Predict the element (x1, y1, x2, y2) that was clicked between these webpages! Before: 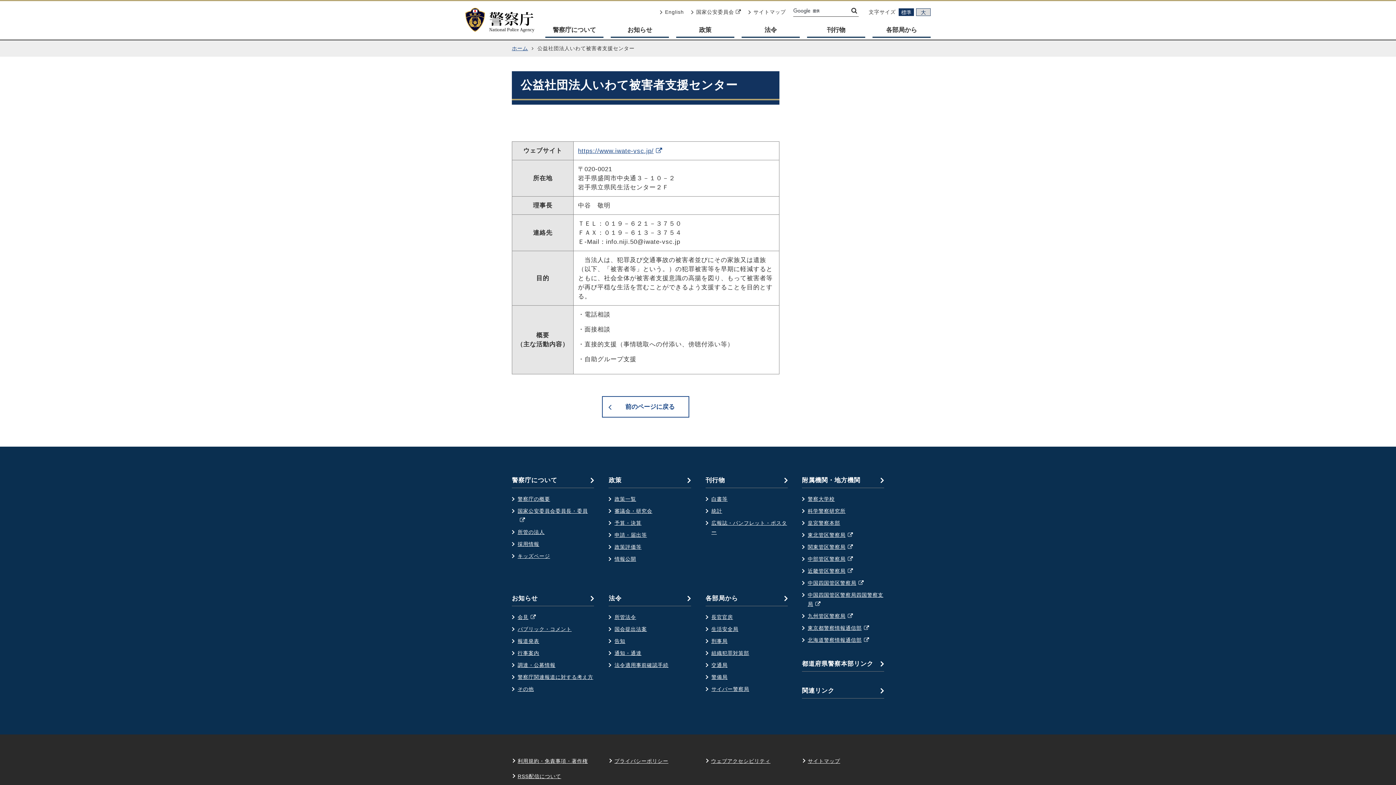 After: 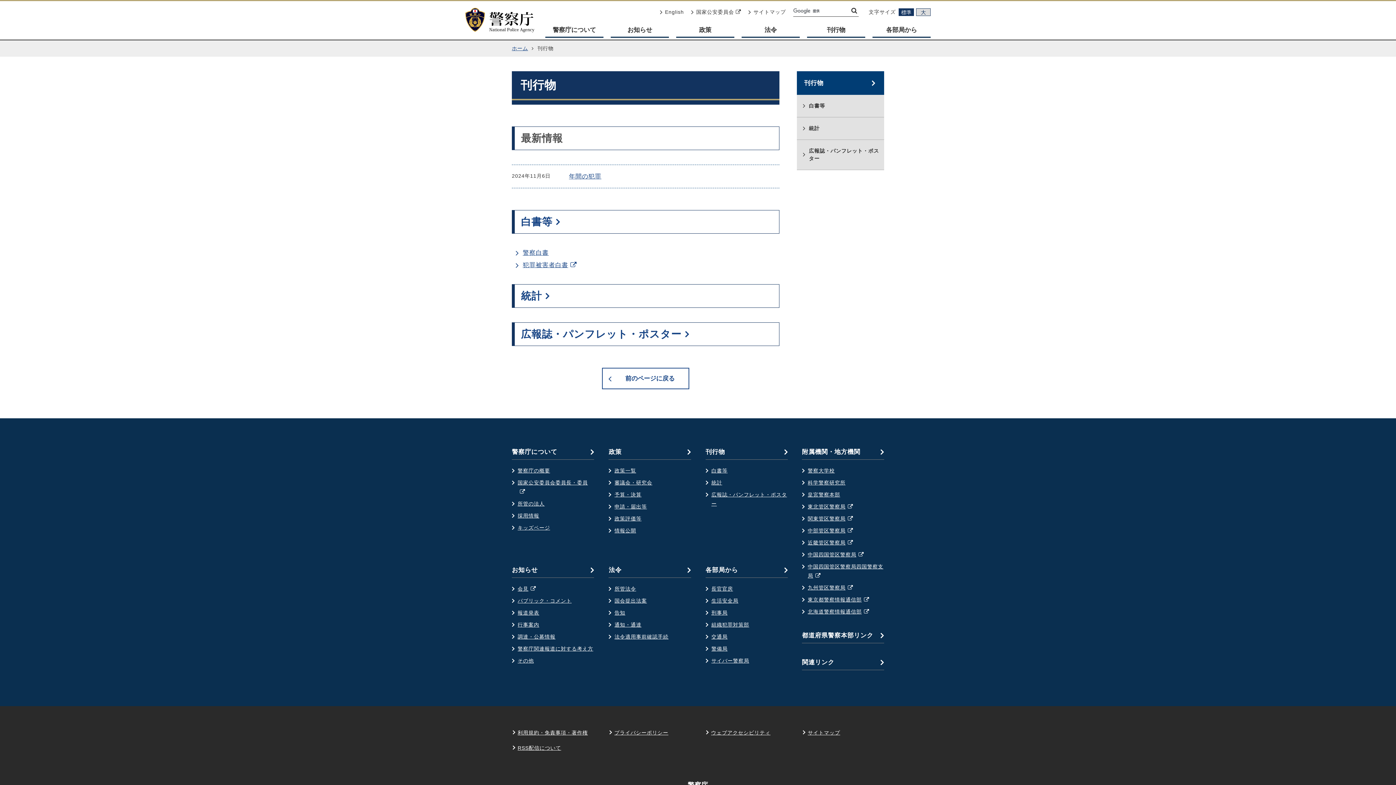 Action: label: 刊行物 bbox: (705, 476, 788, 488)